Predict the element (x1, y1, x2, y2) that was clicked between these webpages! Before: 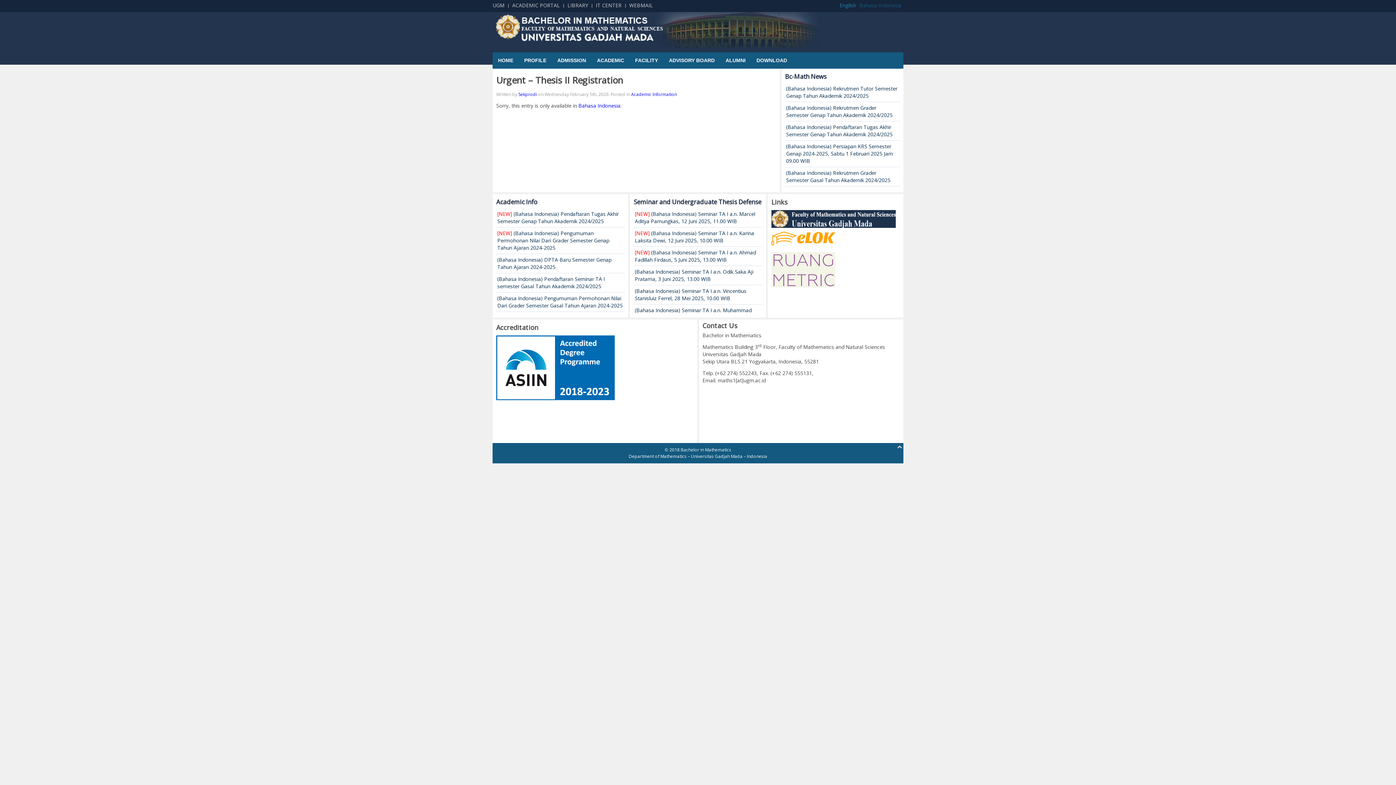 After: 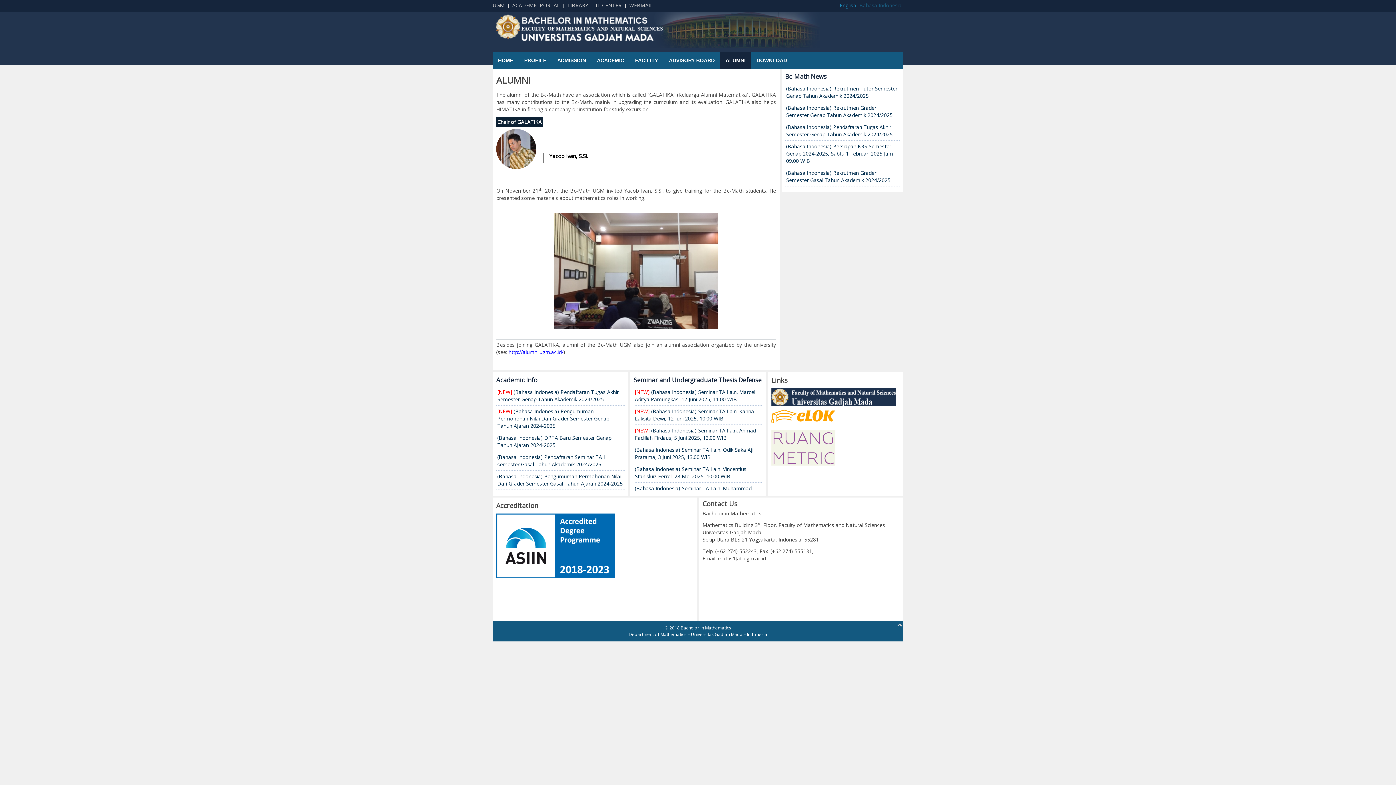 Action: label: ALUMNI bbox: (720, 52, 751, 68)